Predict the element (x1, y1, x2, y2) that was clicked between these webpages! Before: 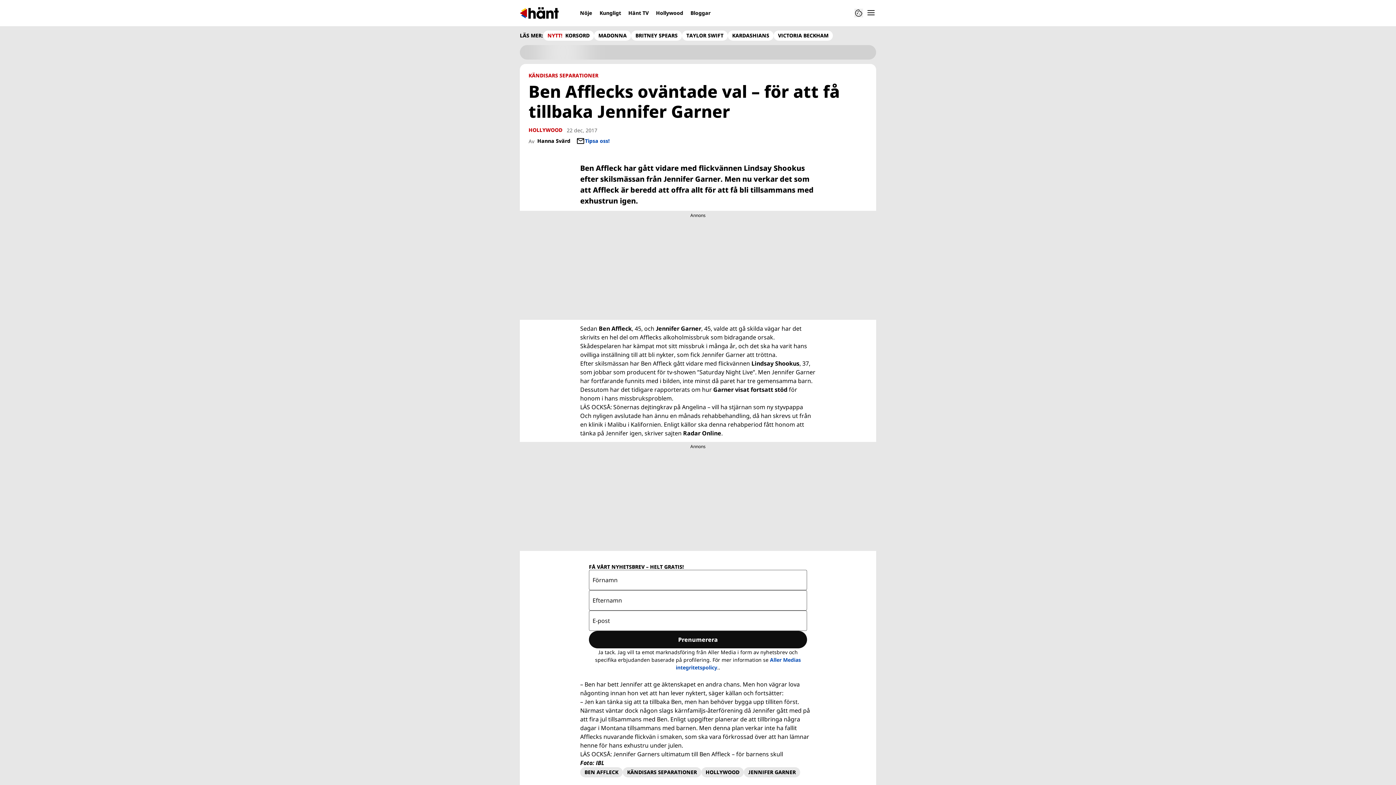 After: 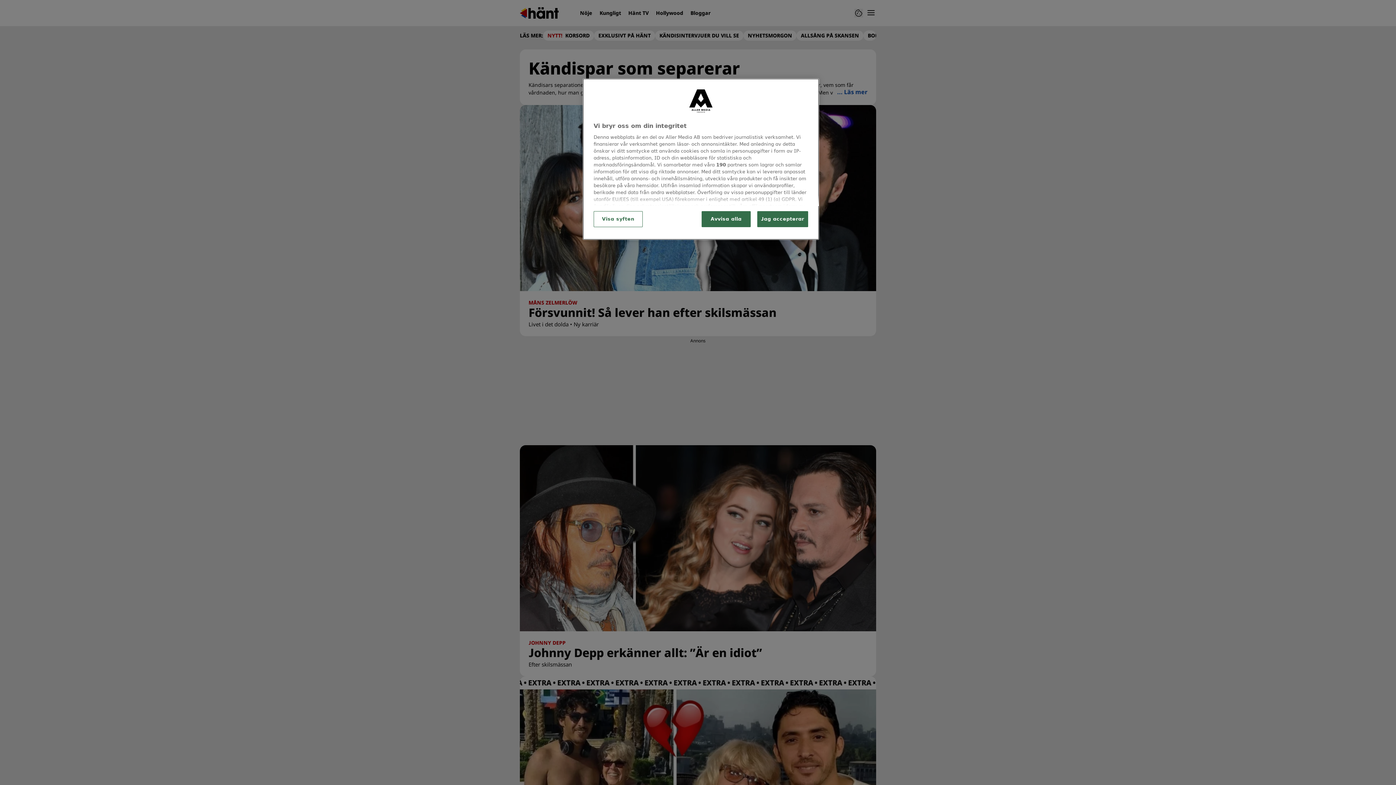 Action: label: KÄNDISARS SEPARATIONER bbox: (627, 769, 697, 776)